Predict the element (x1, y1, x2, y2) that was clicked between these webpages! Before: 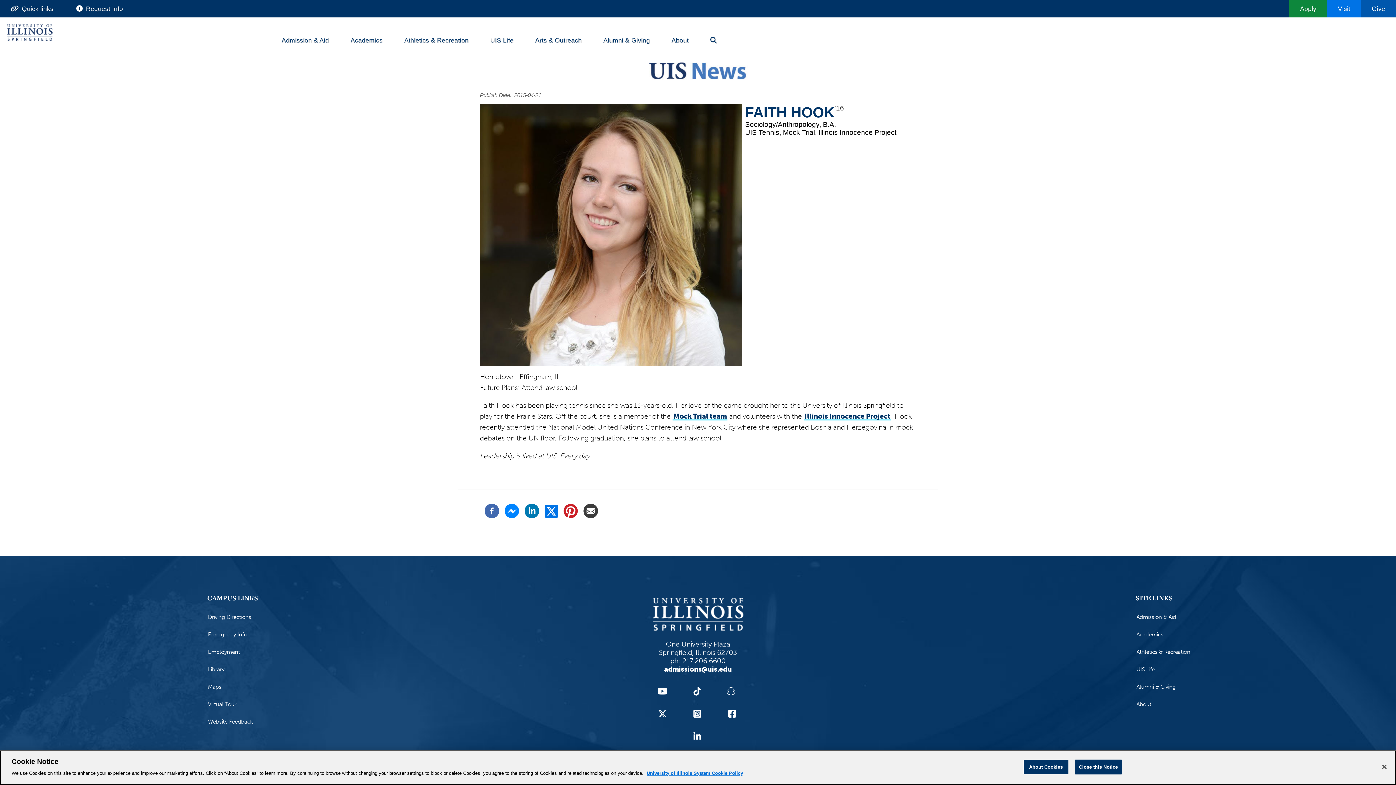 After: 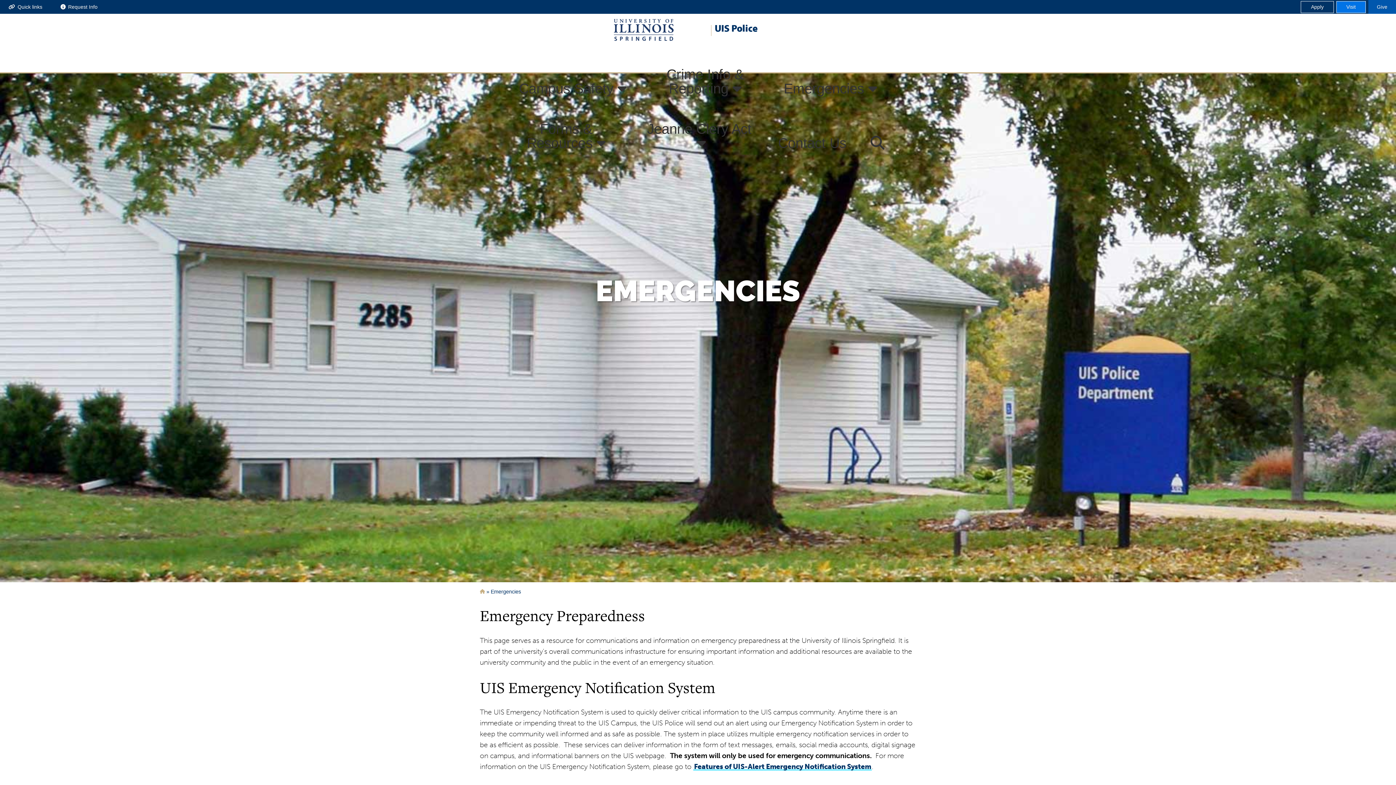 Action: bbox: (207, 631, 248, 638) label: Emergency Info